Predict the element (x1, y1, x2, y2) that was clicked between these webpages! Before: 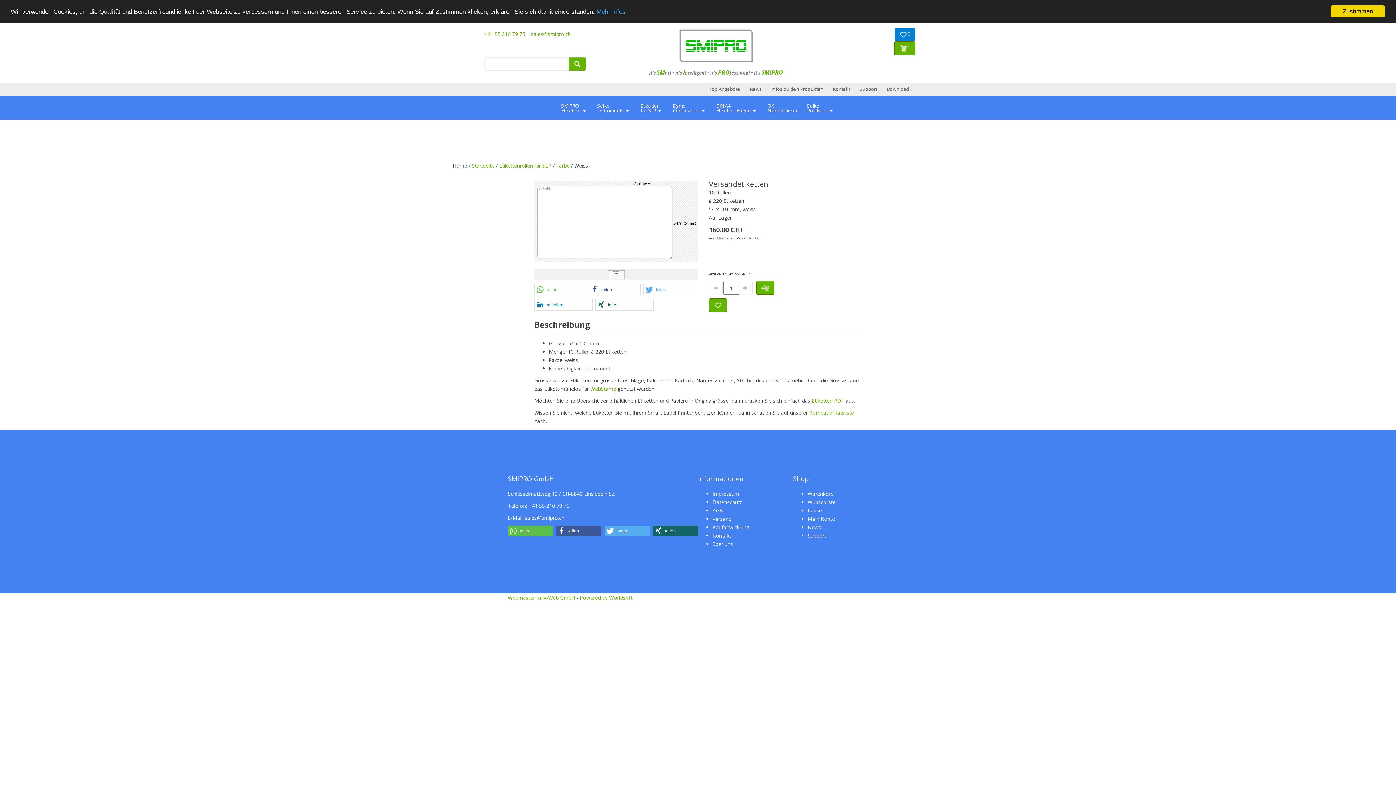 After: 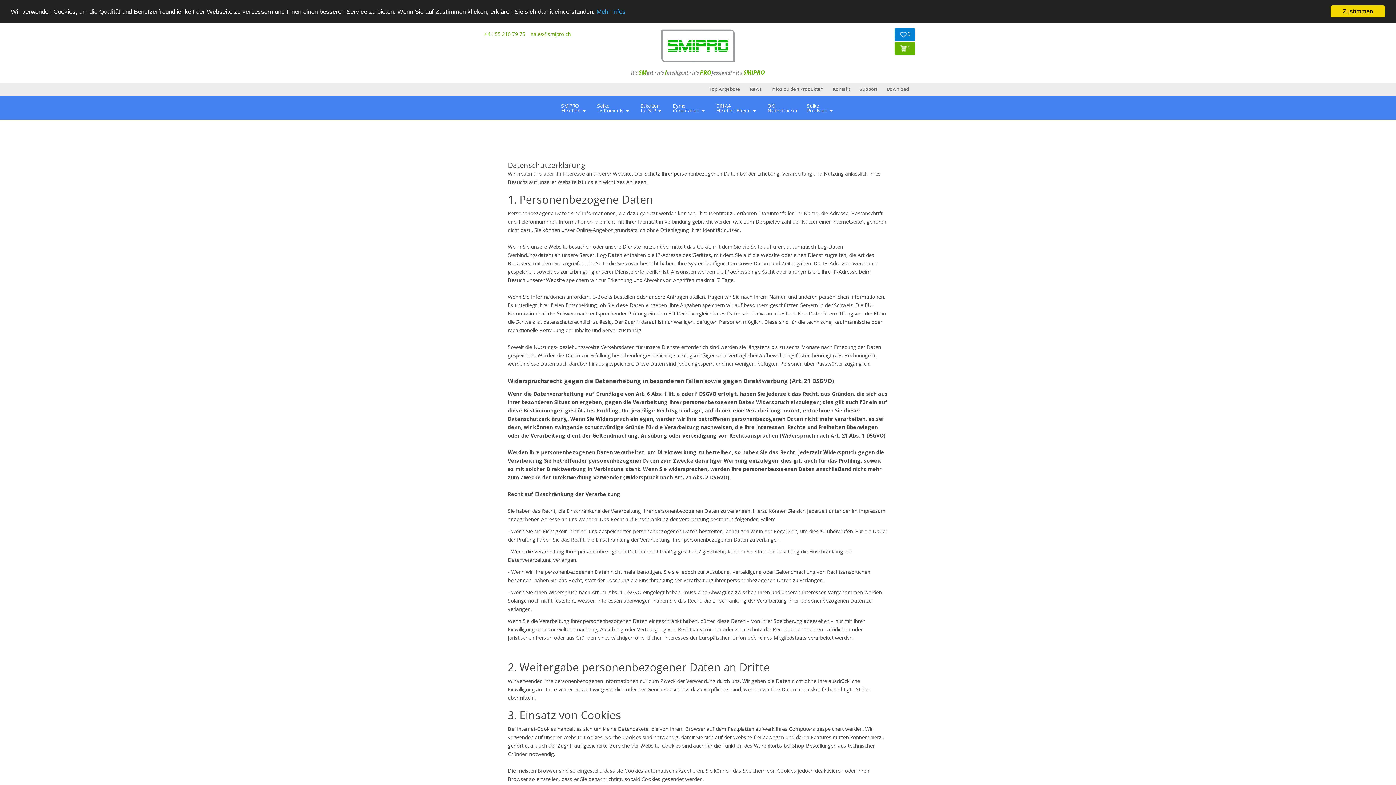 Action: bbox: (712, 498, 742, 505) label: Datenschutz